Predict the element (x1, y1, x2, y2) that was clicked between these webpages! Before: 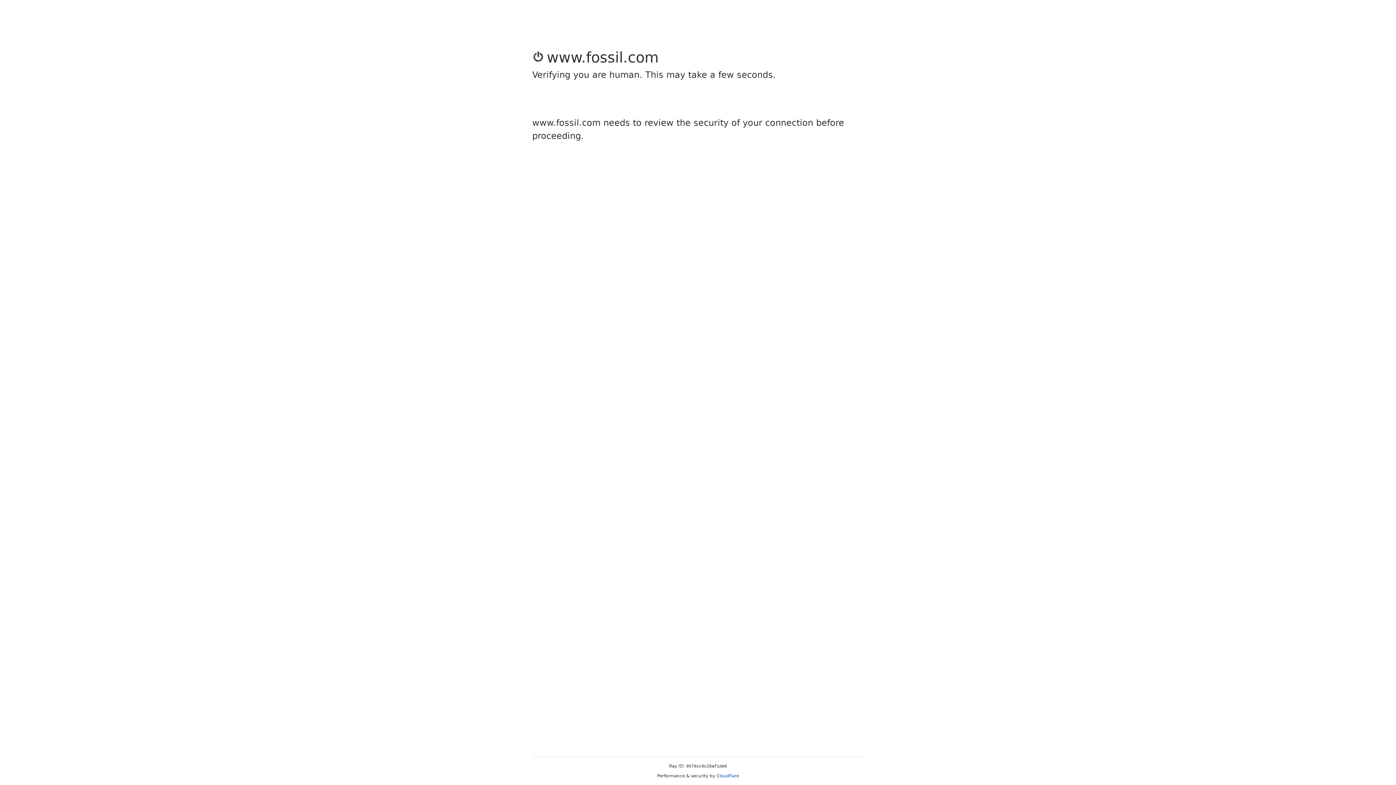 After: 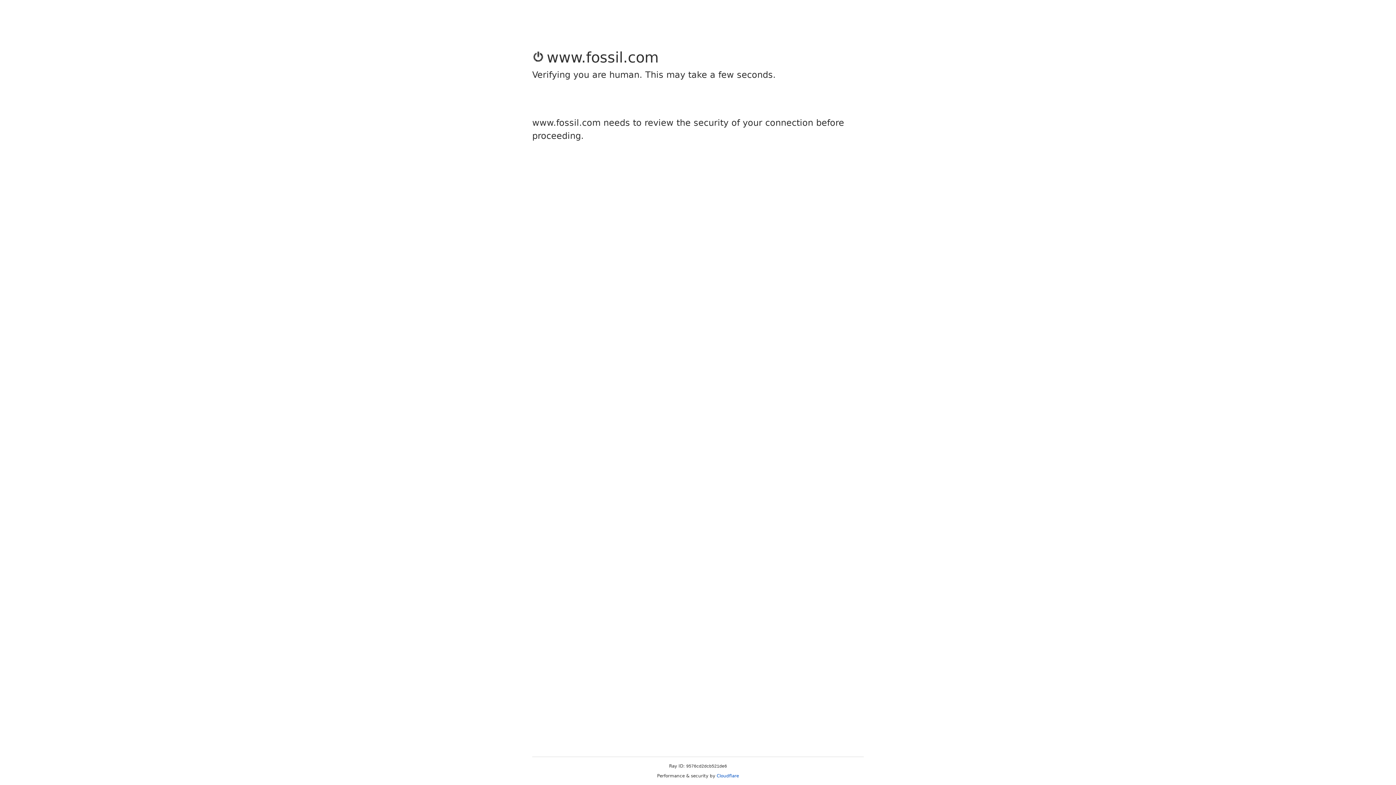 Action: label: Cloudflare bbox: (716, 773, 739, 778)